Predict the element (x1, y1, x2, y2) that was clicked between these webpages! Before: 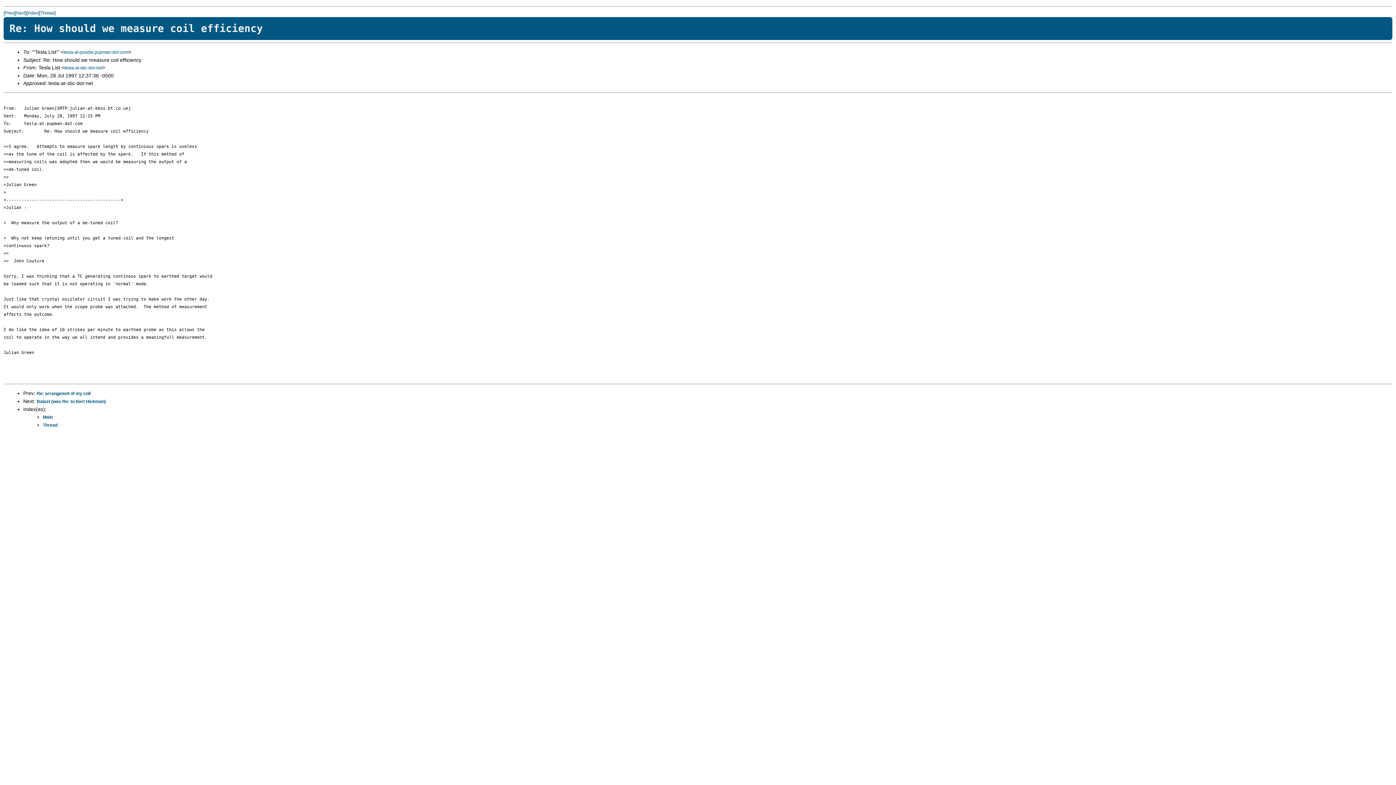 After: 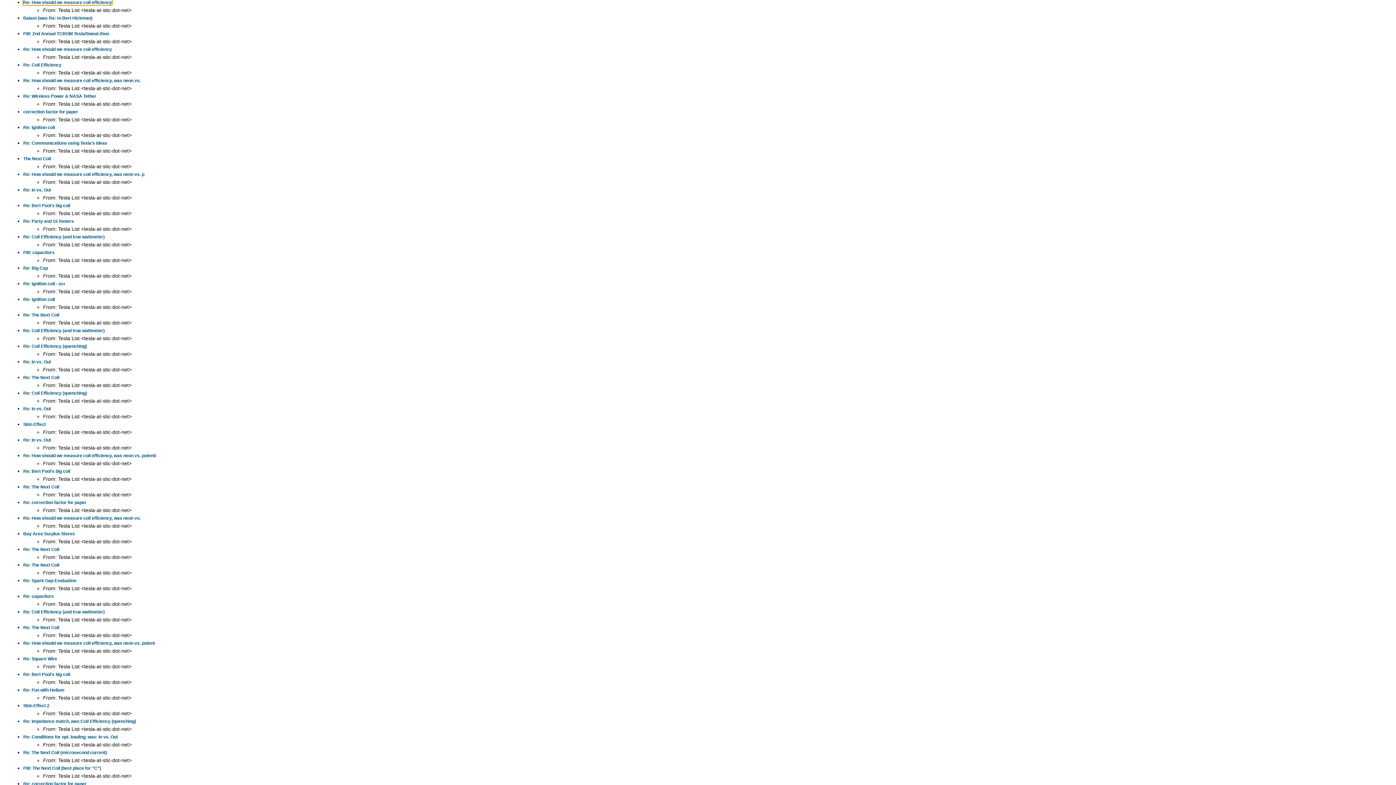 Action: label: Main bbox: (42, 414, 52, 419)